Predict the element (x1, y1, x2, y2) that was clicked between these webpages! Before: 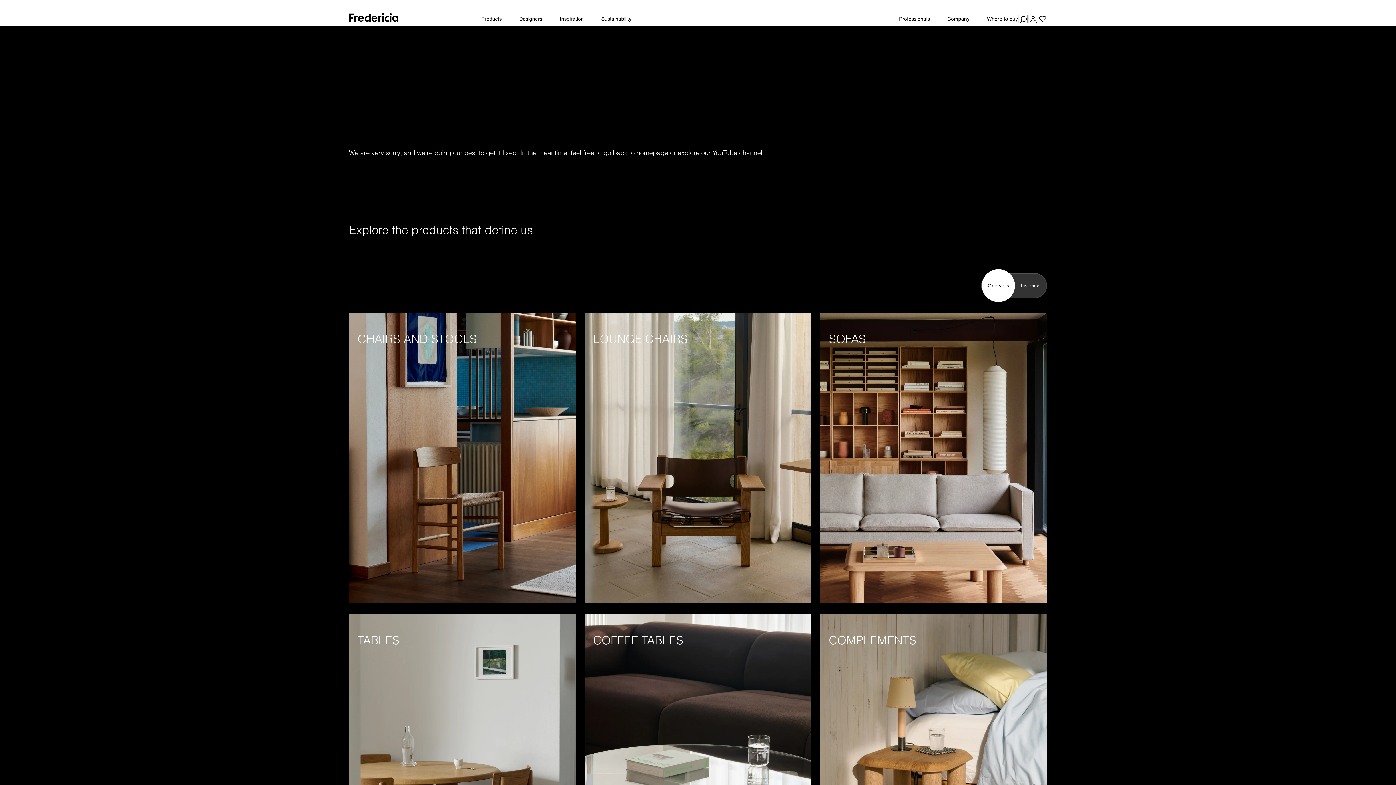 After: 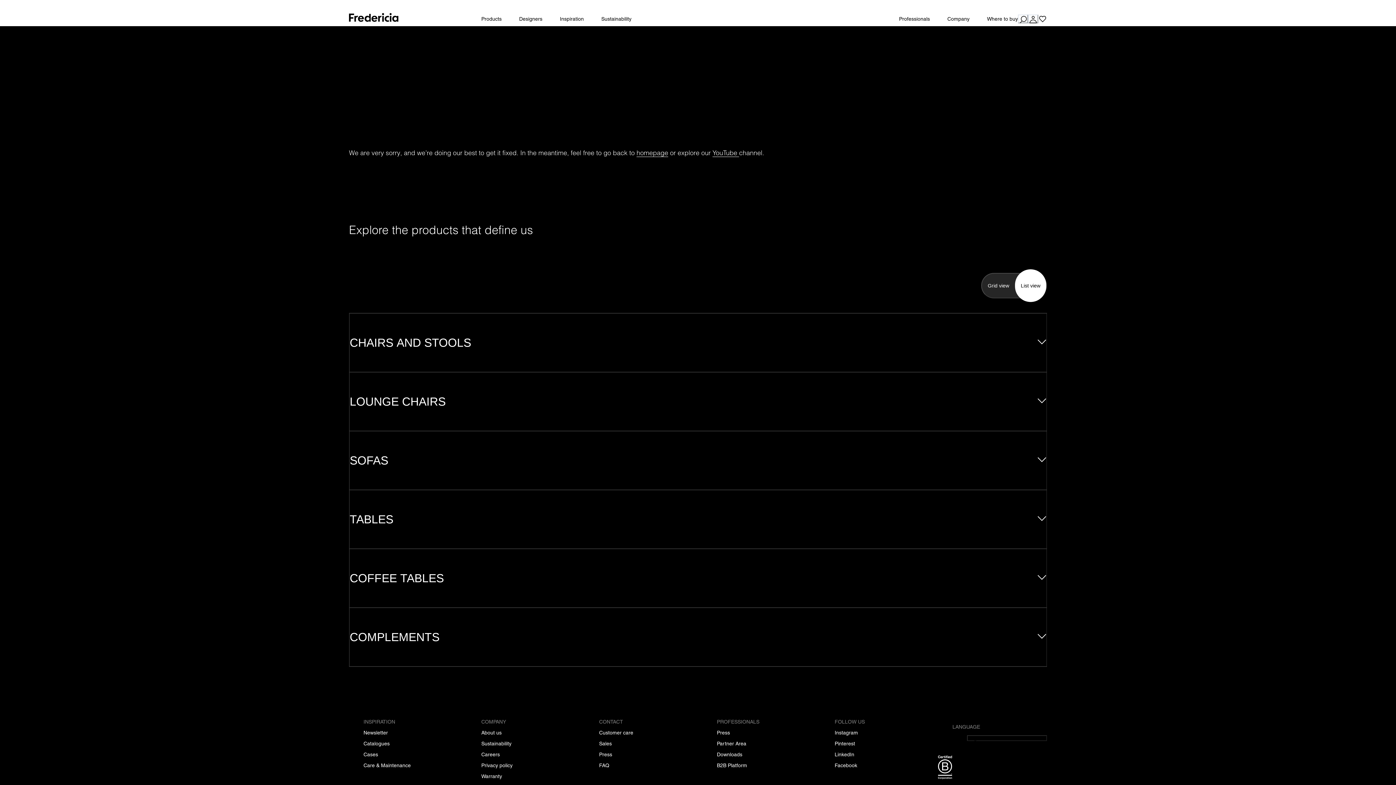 Action: bbox: (981, 272, 1047, 298) label: Grid view

List view